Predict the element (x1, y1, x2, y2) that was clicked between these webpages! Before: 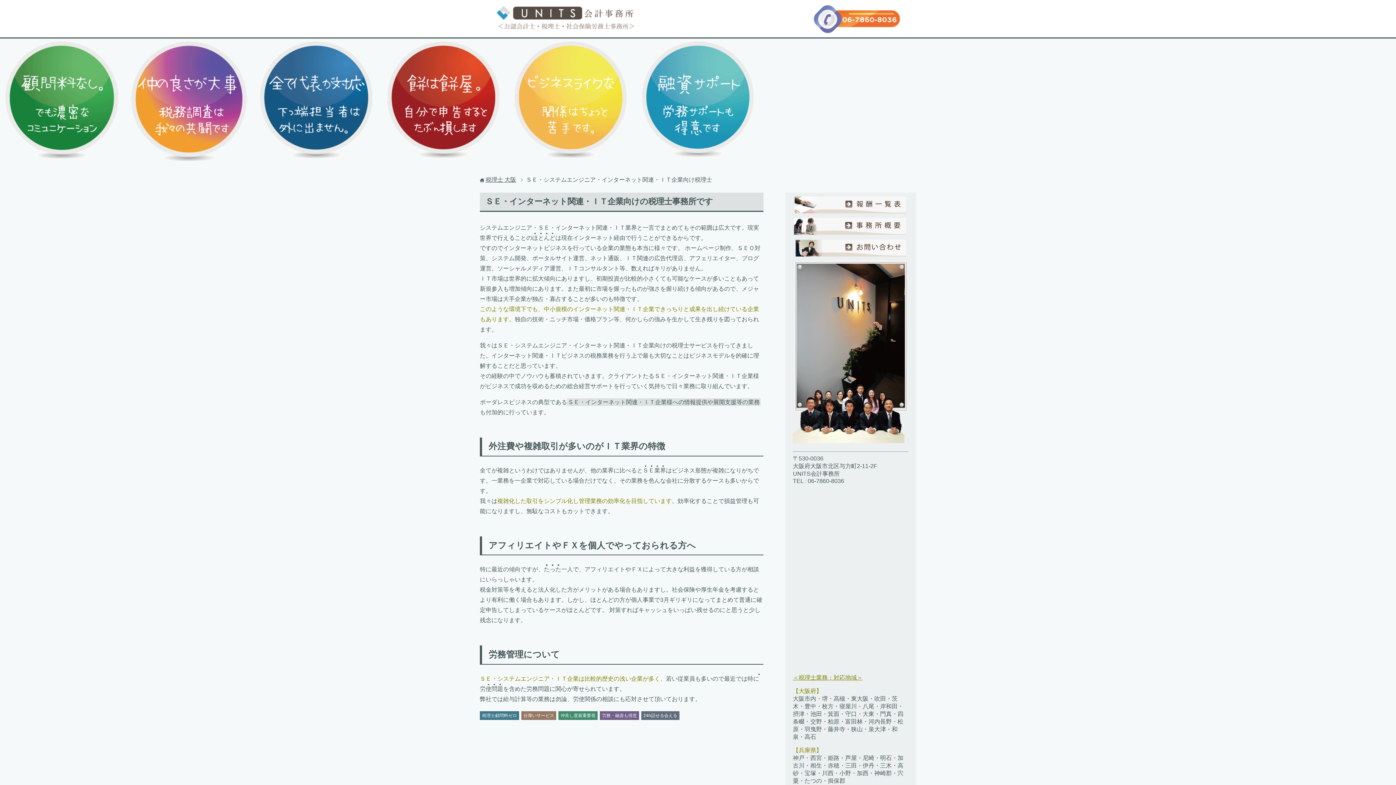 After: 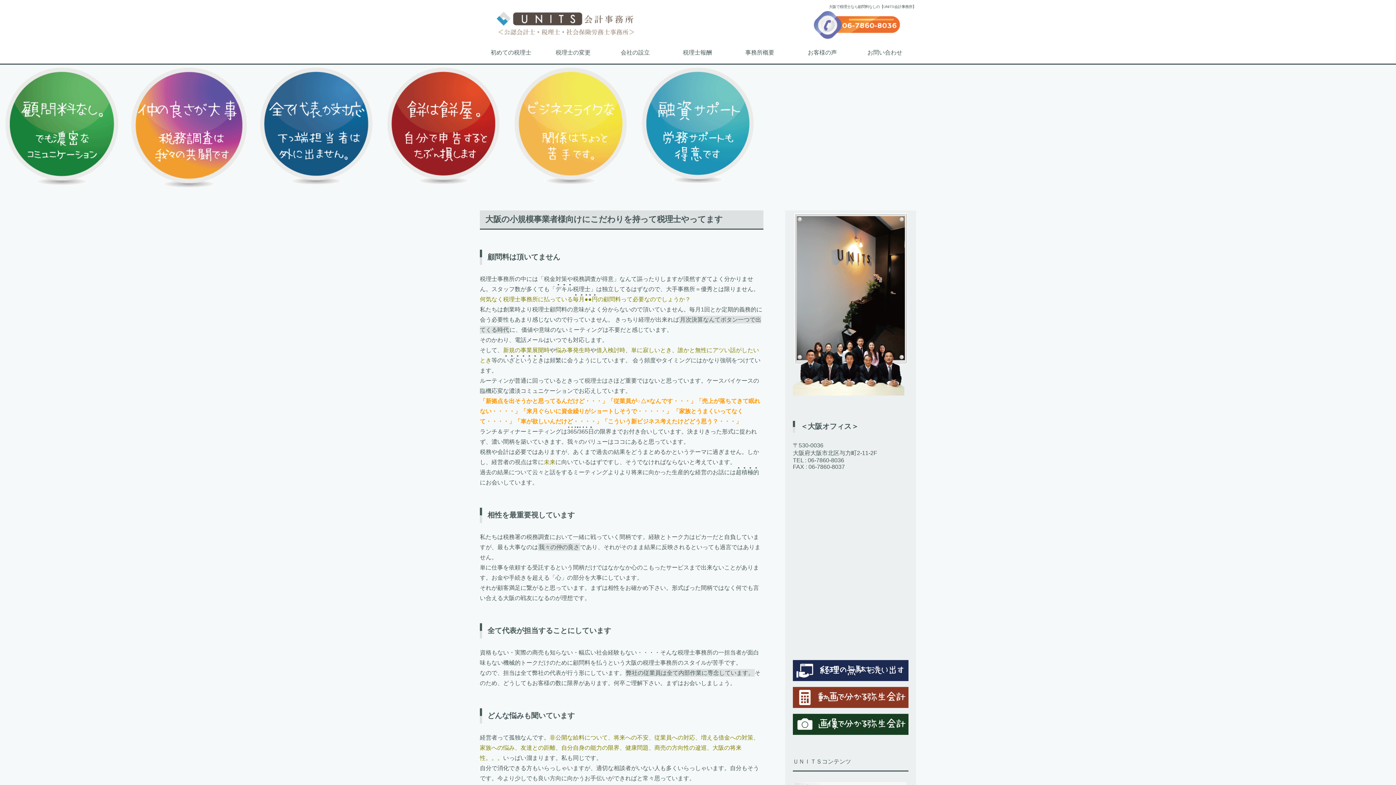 Action: label: 税理士 大阪 bbox: (485, 176, 516, 182)